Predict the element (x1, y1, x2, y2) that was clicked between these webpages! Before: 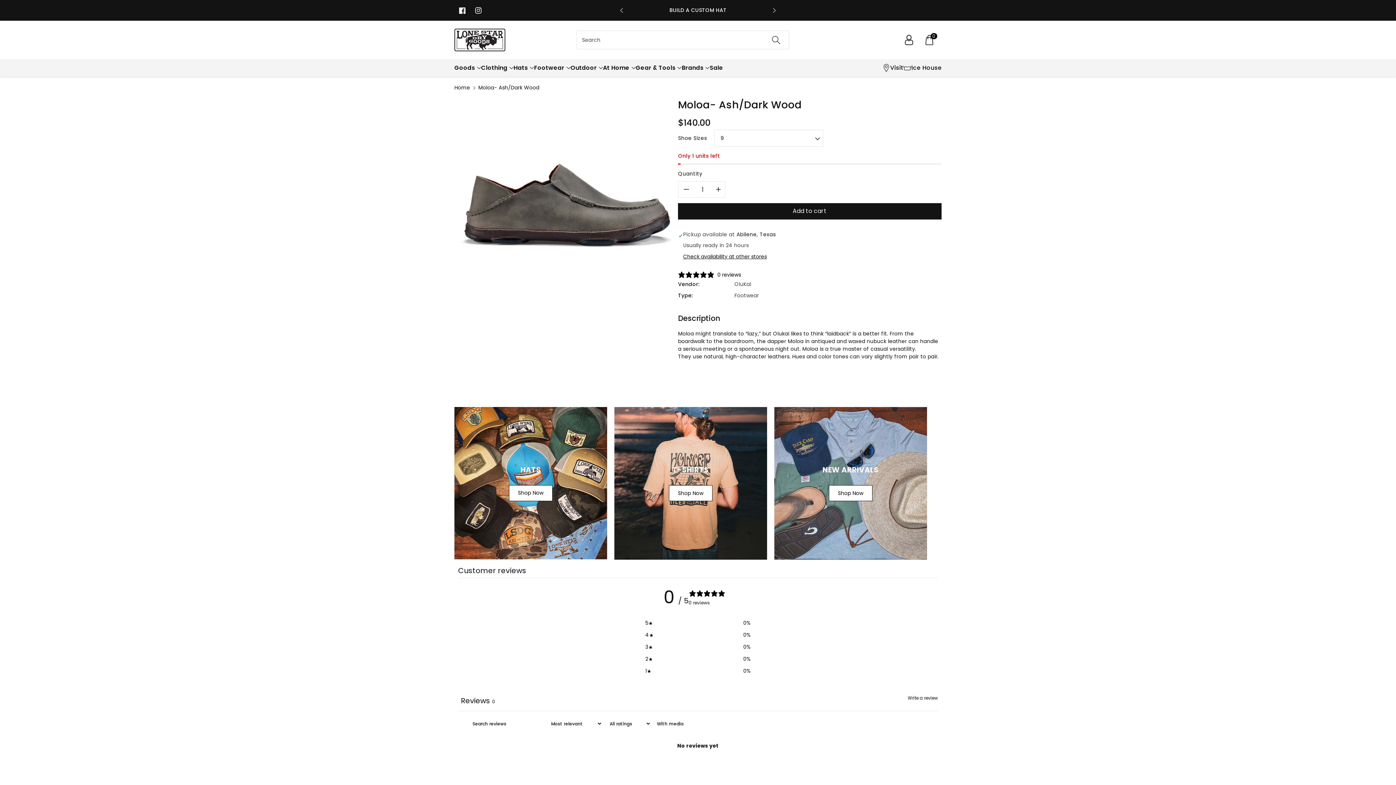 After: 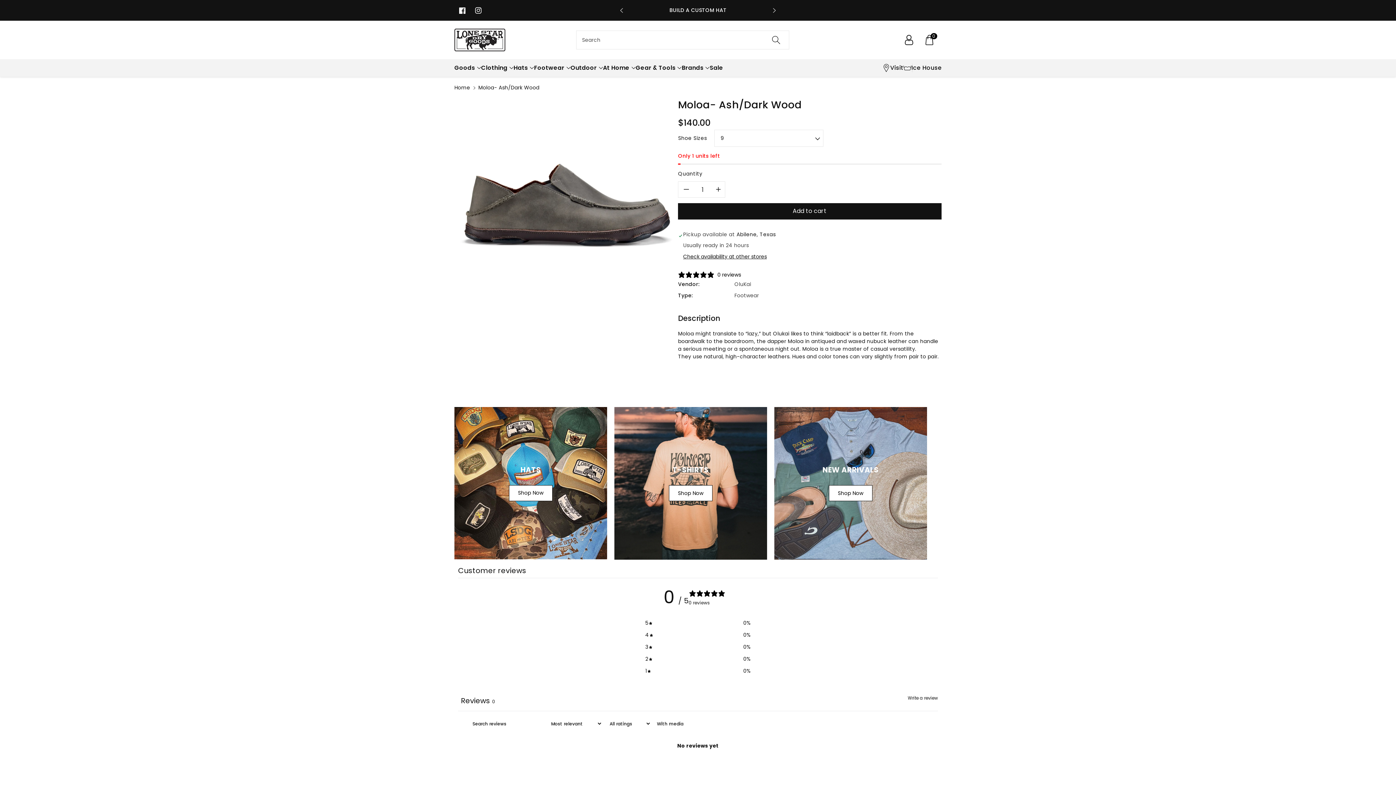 Action: bbox: (769, 2, 779, 18) label: Next slide